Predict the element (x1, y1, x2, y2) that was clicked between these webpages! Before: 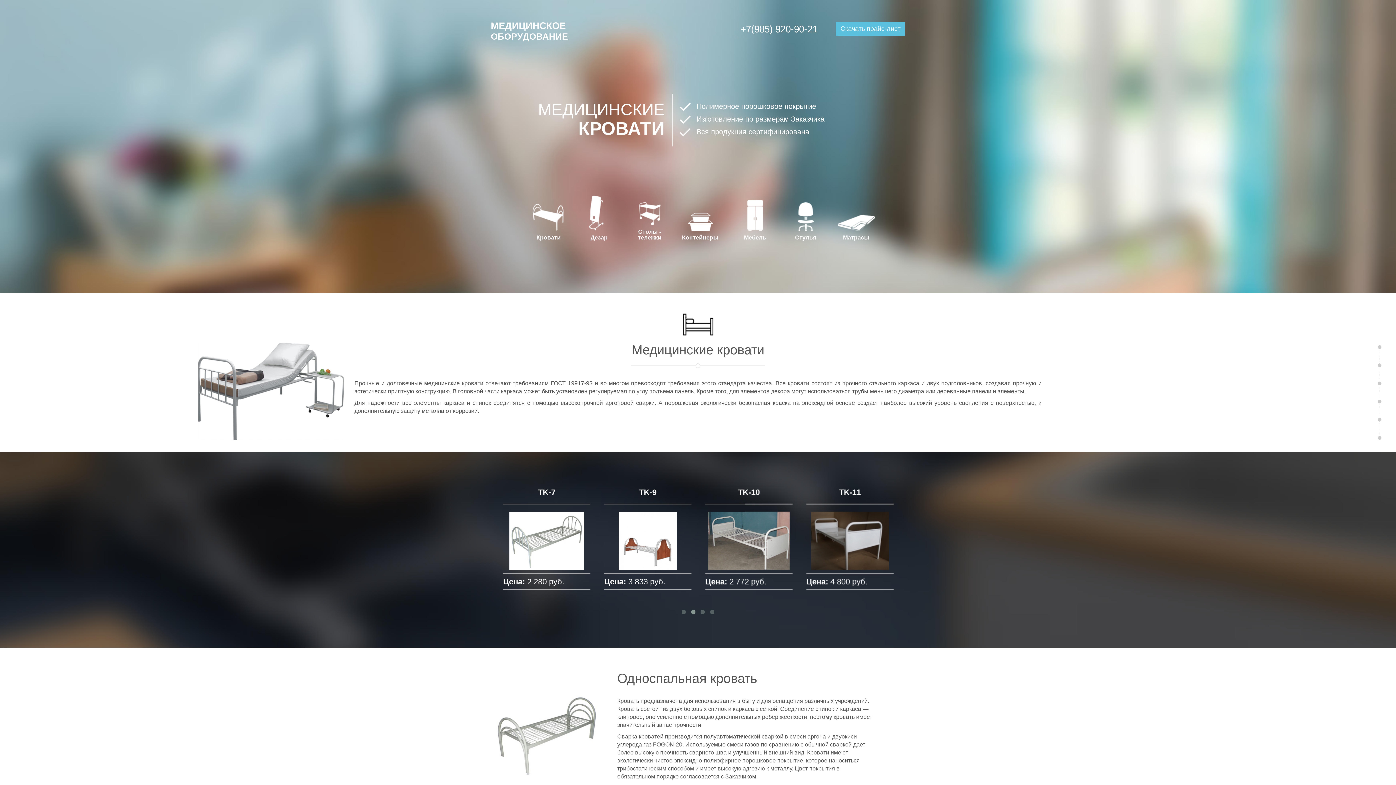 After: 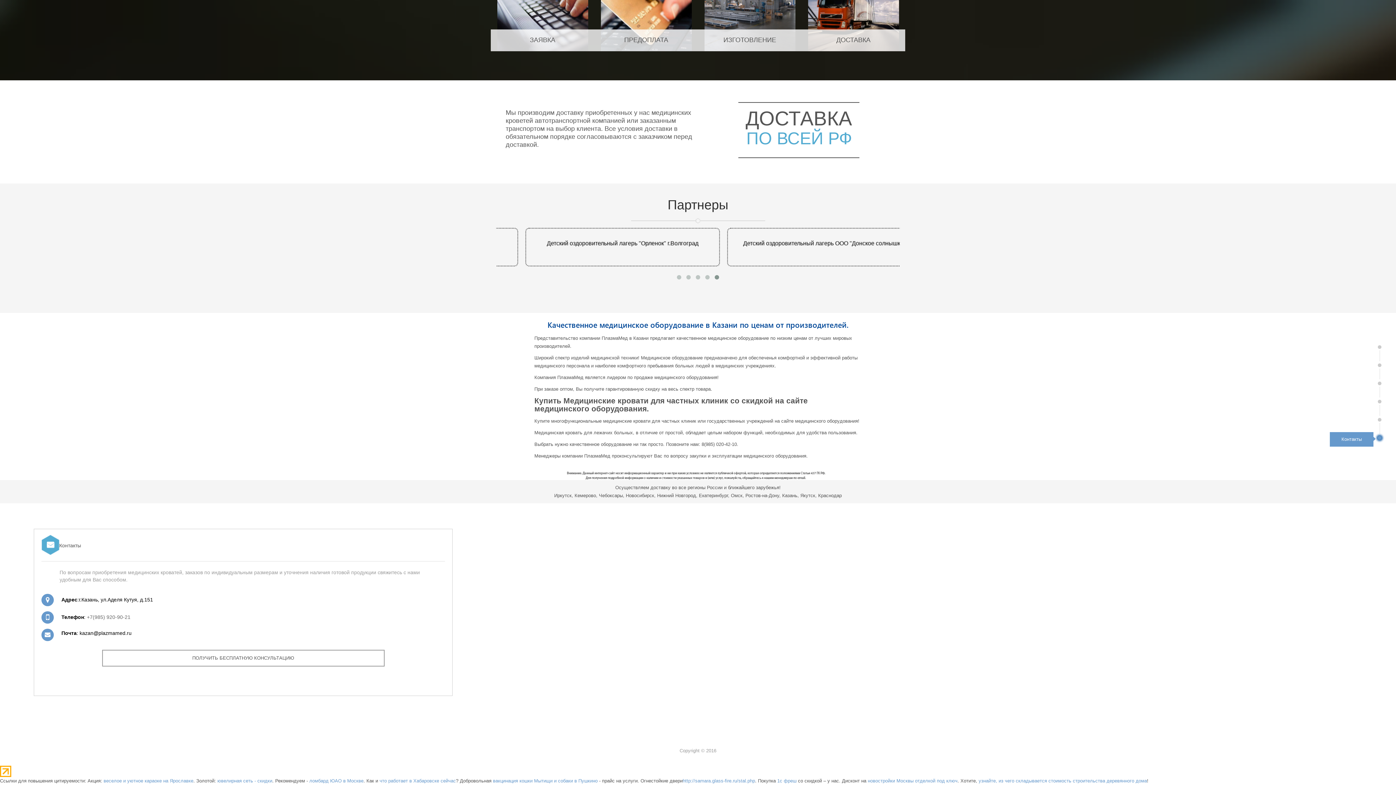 Action: bbox: (1378, 436, 1381, 440)